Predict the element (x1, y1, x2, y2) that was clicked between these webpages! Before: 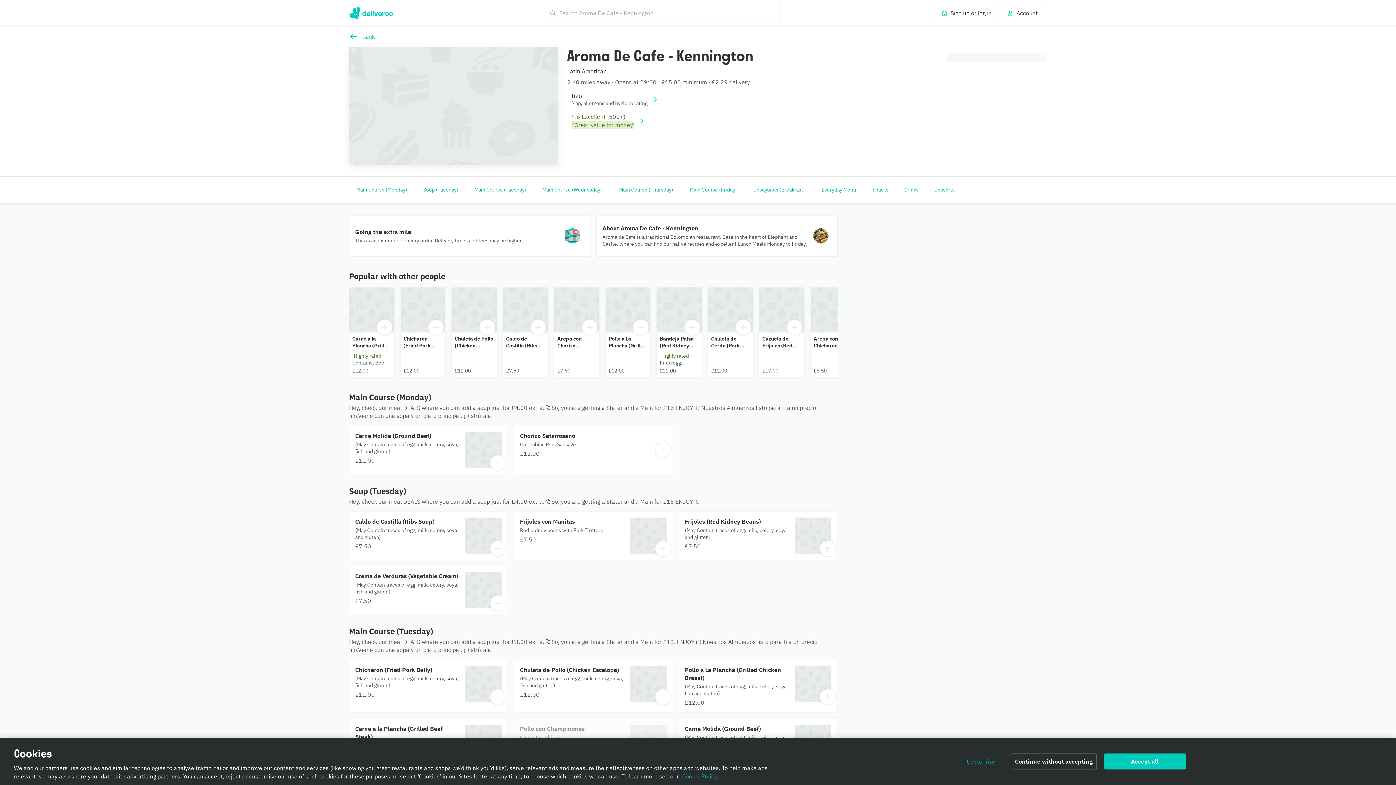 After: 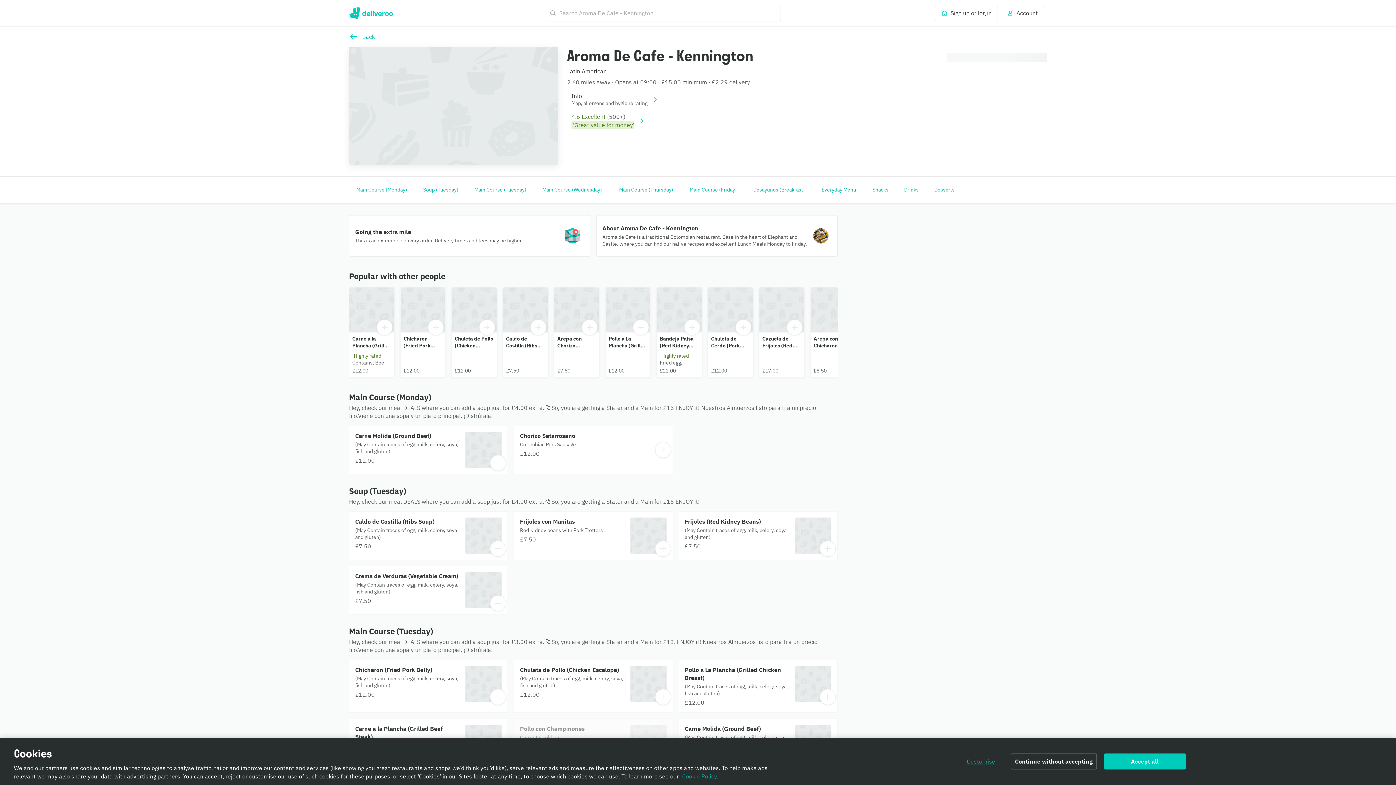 Action: label: Frijoles con Manitas bbox: (514, 512, 672, 560)